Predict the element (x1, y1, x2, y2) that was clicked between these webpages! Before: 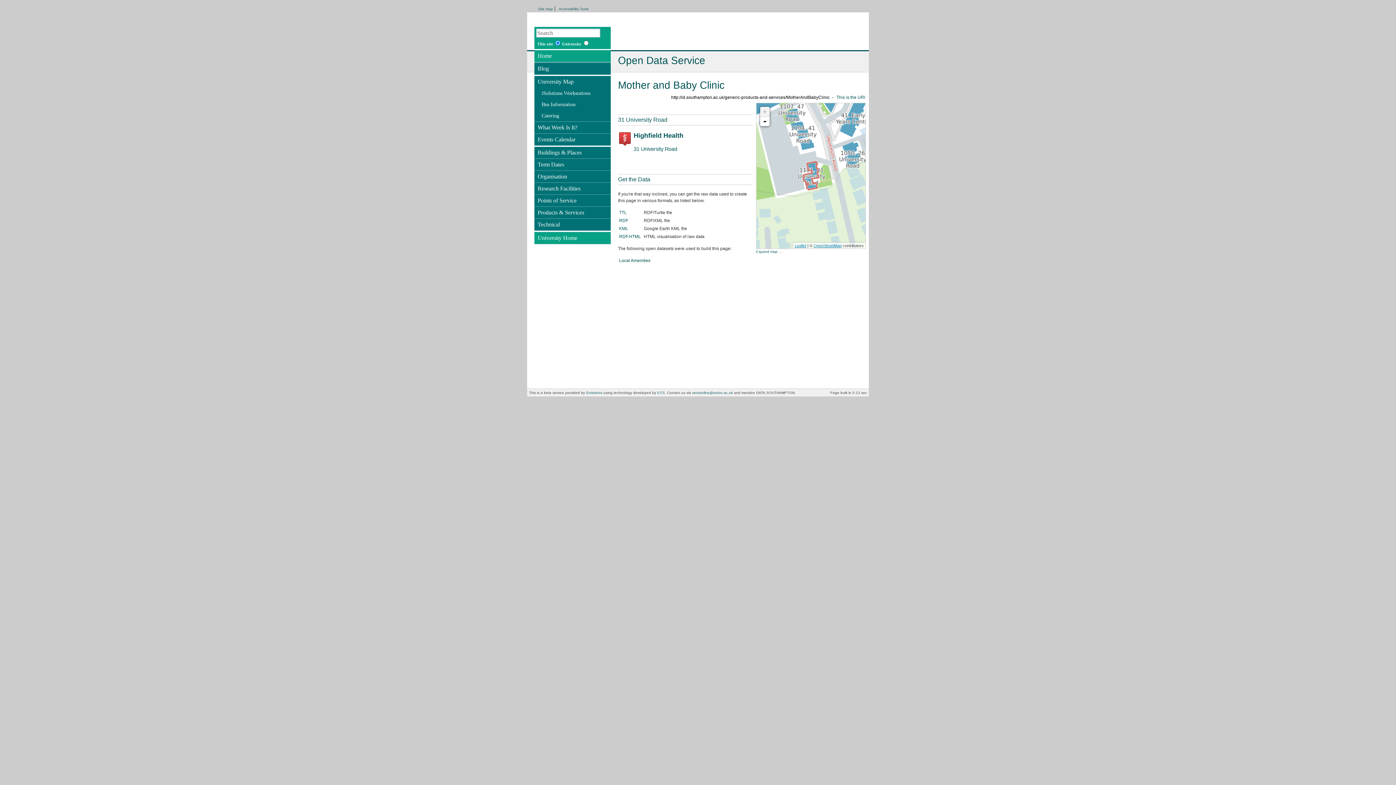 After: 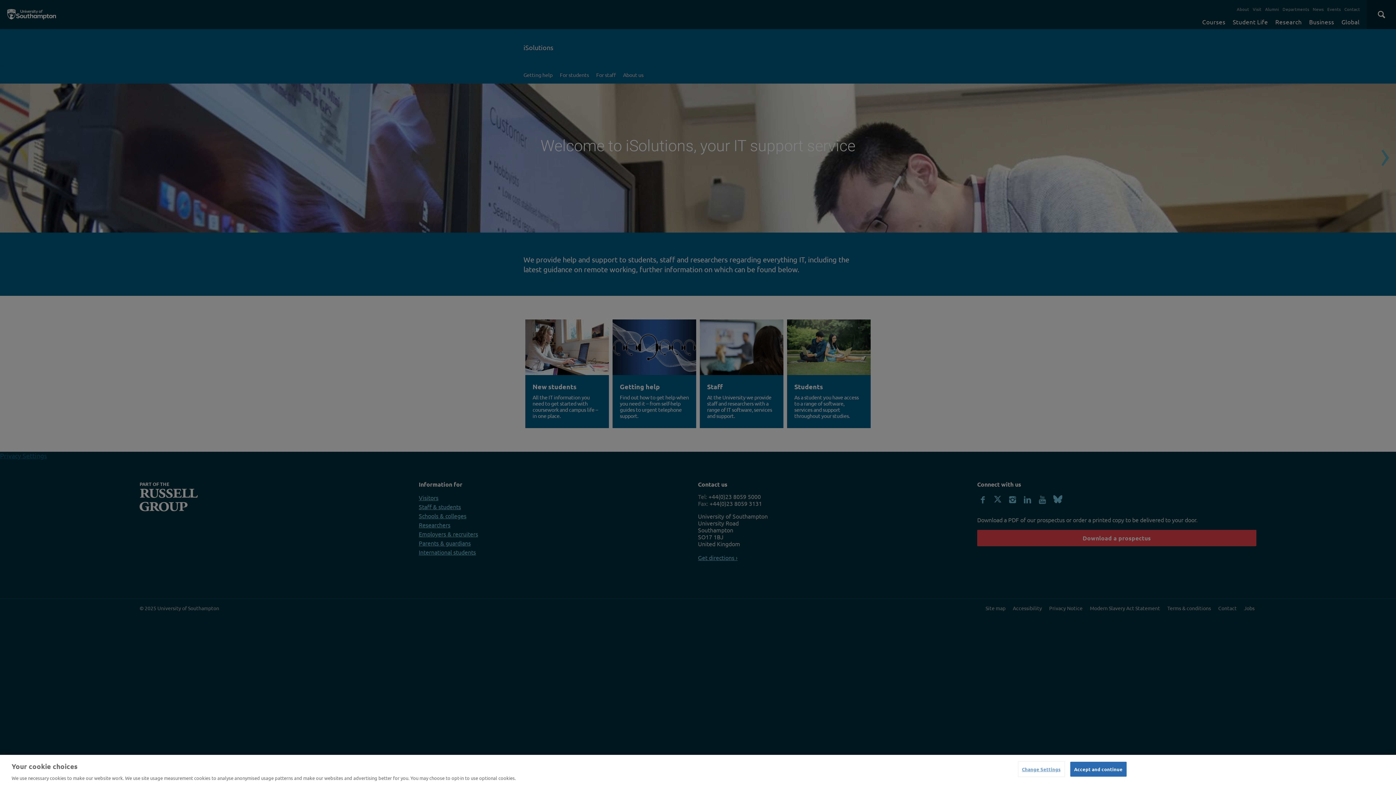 Action: label: iSolutions bbox: (586, 390, 602, 394)